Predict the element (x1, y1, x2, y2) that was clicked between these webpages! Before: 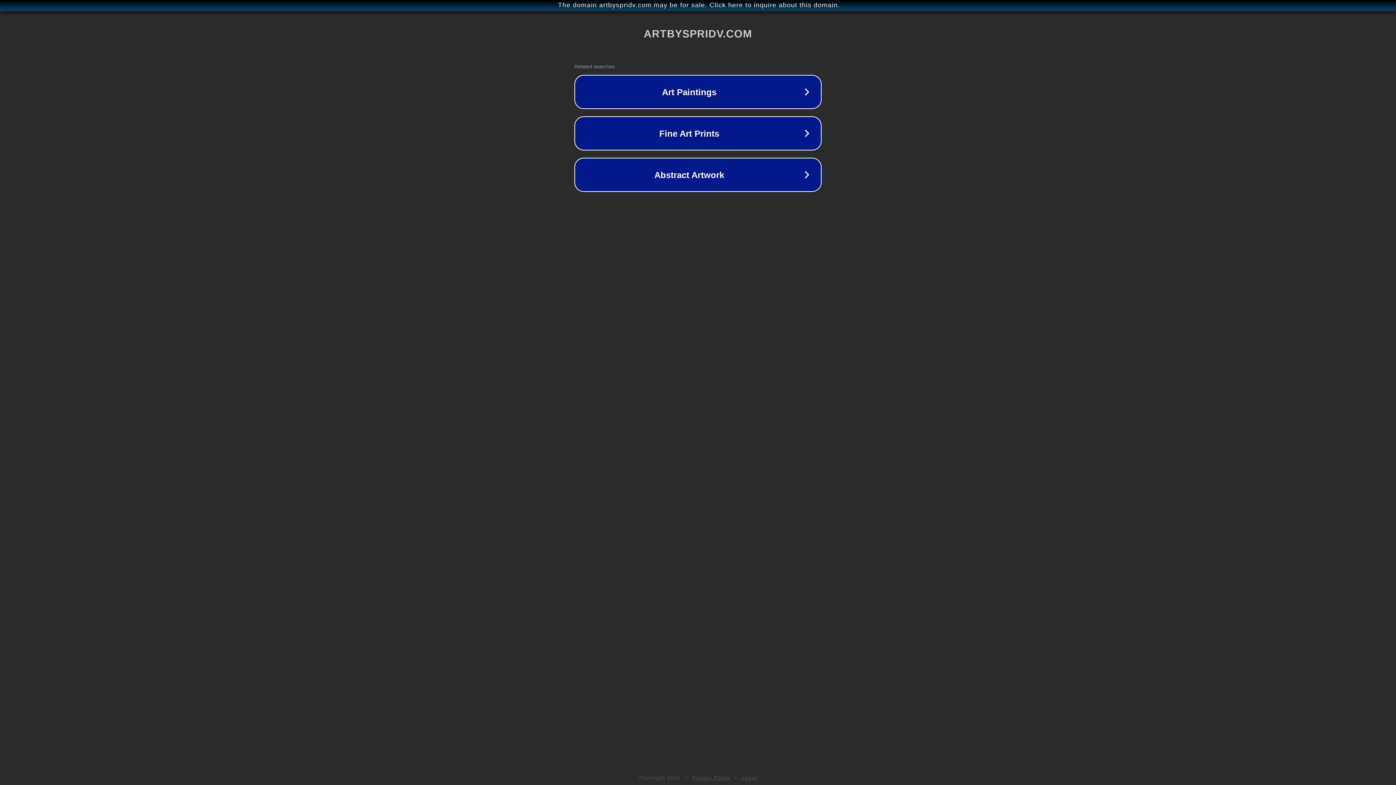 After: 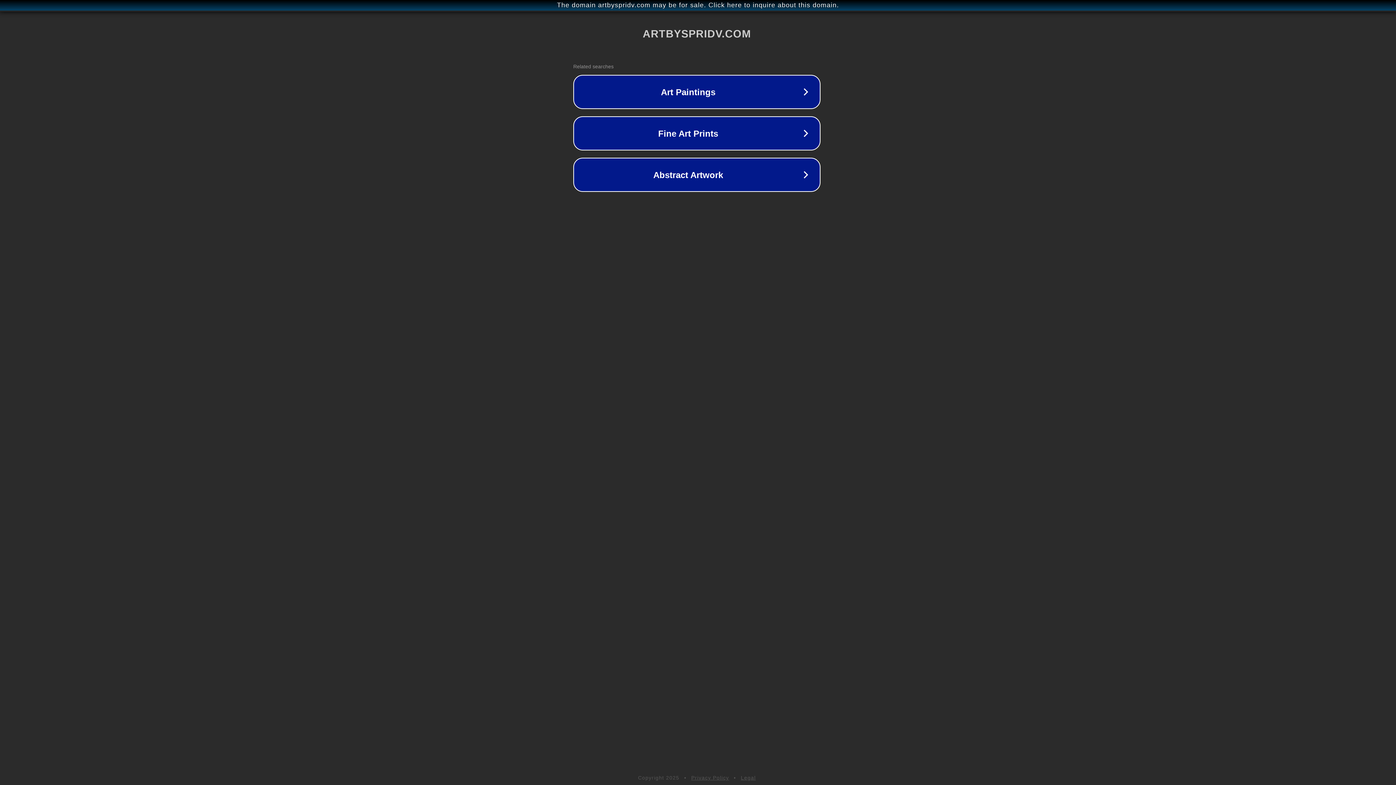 Action: bbox: (1, 1, 1397, 9) label: The domain artbyspridv.com may be for sale. Click here to inquire about this domain.